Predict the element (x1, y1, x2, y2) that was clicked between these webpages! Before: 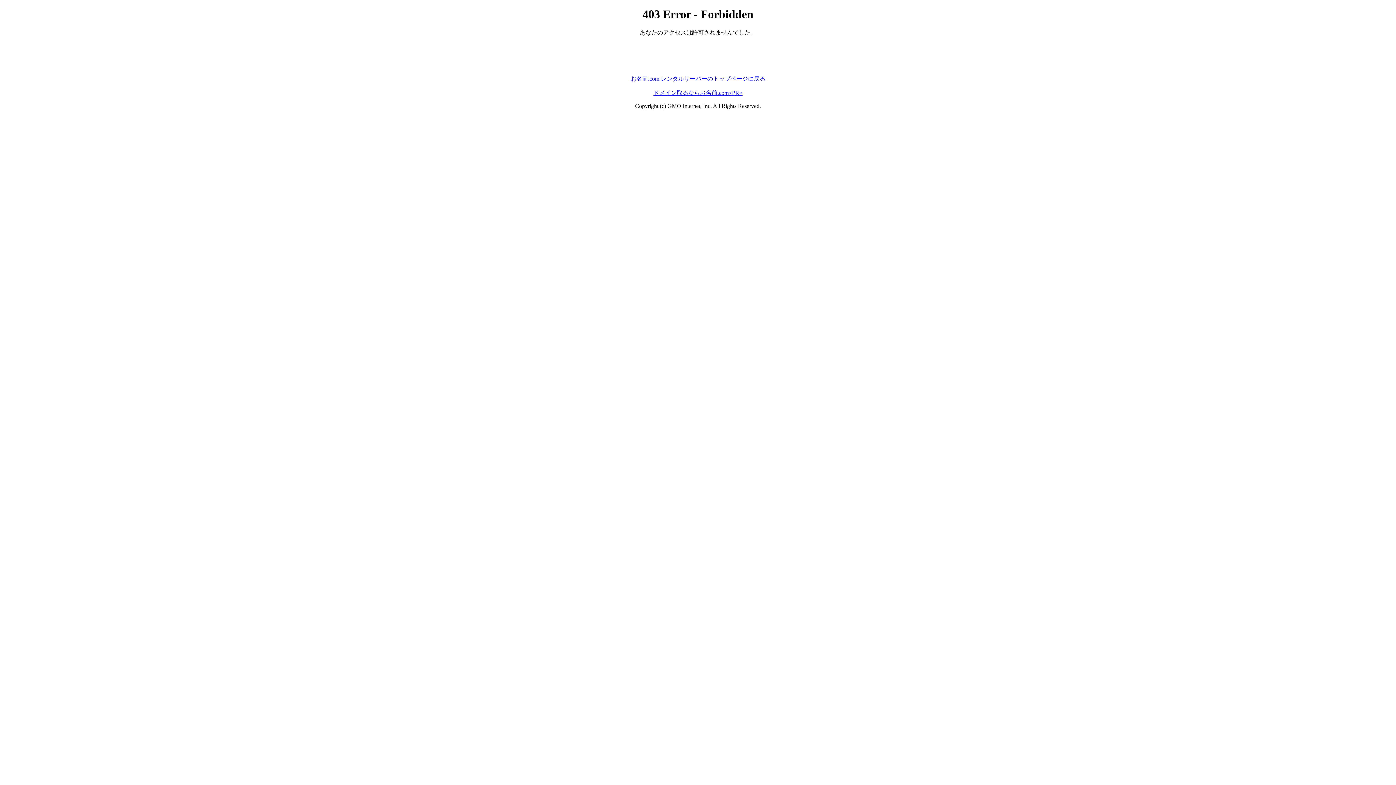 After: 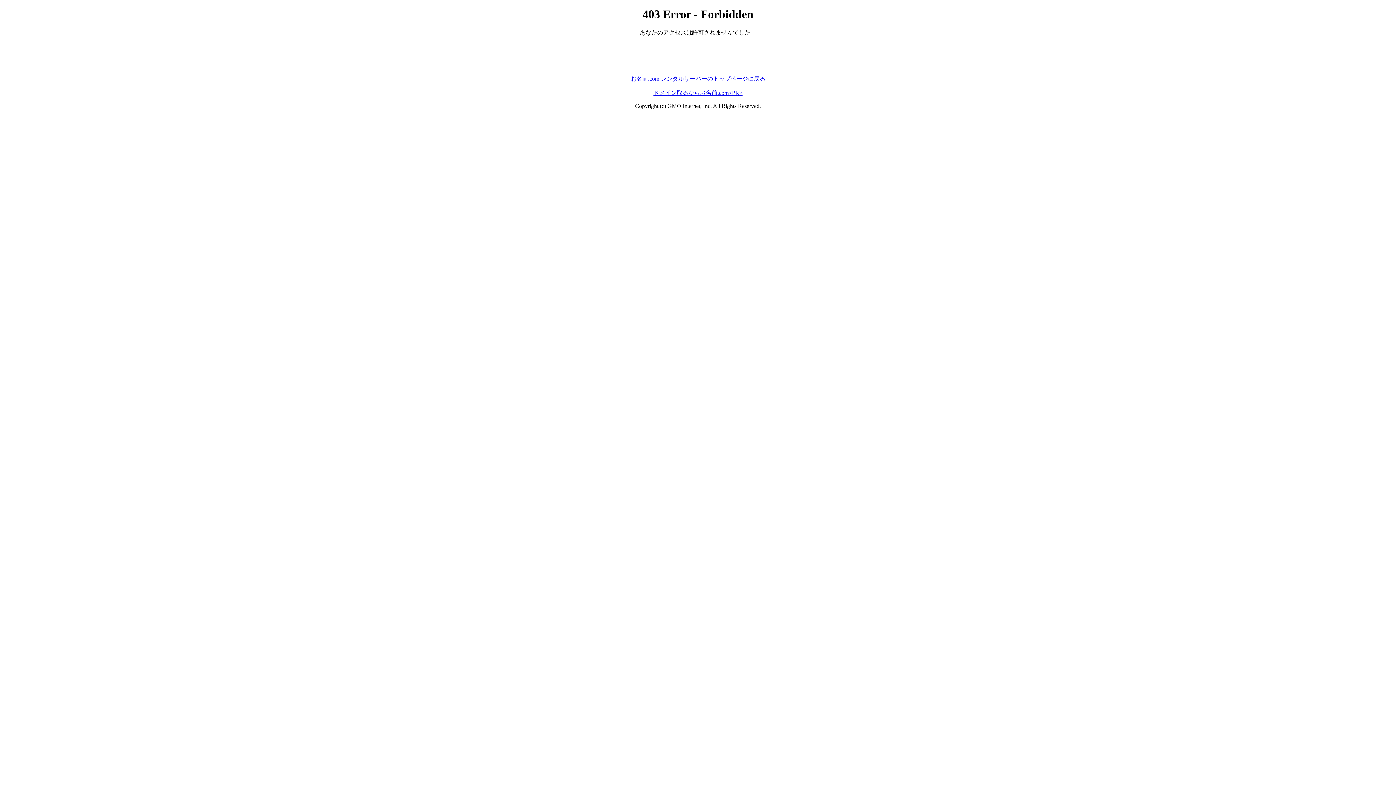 Action: bbox: (653, 89, 742, 95) label: ドメイン取るならお名前.com<PR>